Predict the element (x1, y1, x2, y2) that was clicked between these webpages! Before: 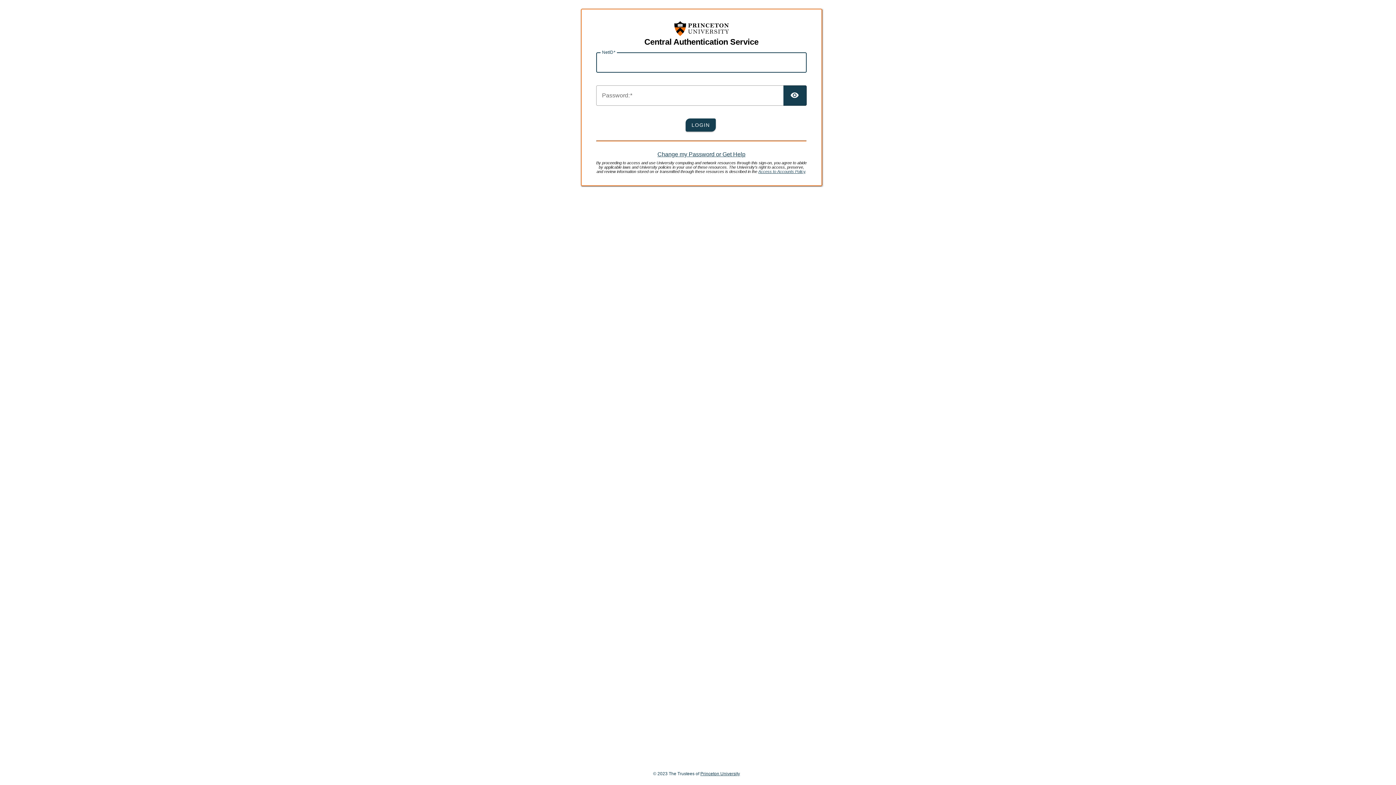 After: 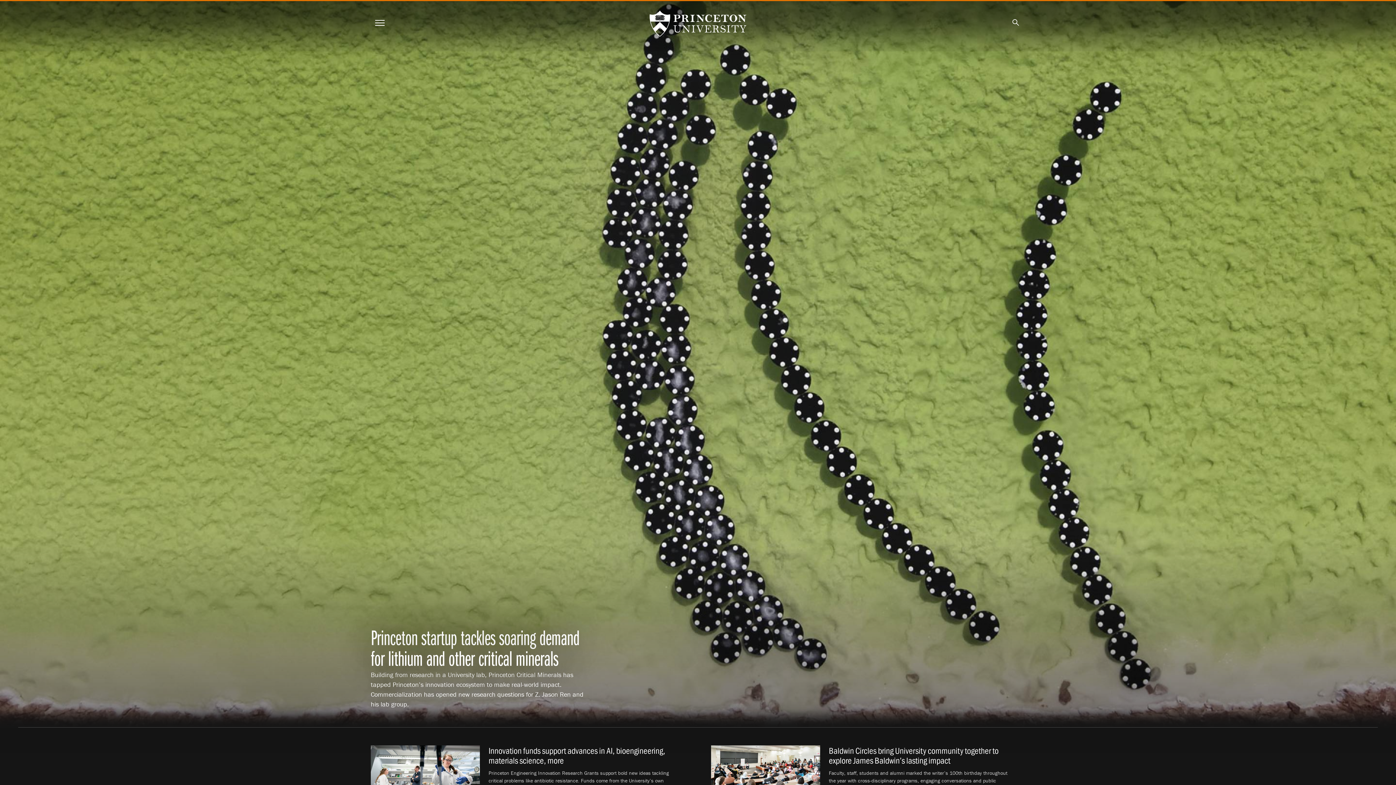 Action: label: Princeton University bbox: (700, 771, 740, 776)